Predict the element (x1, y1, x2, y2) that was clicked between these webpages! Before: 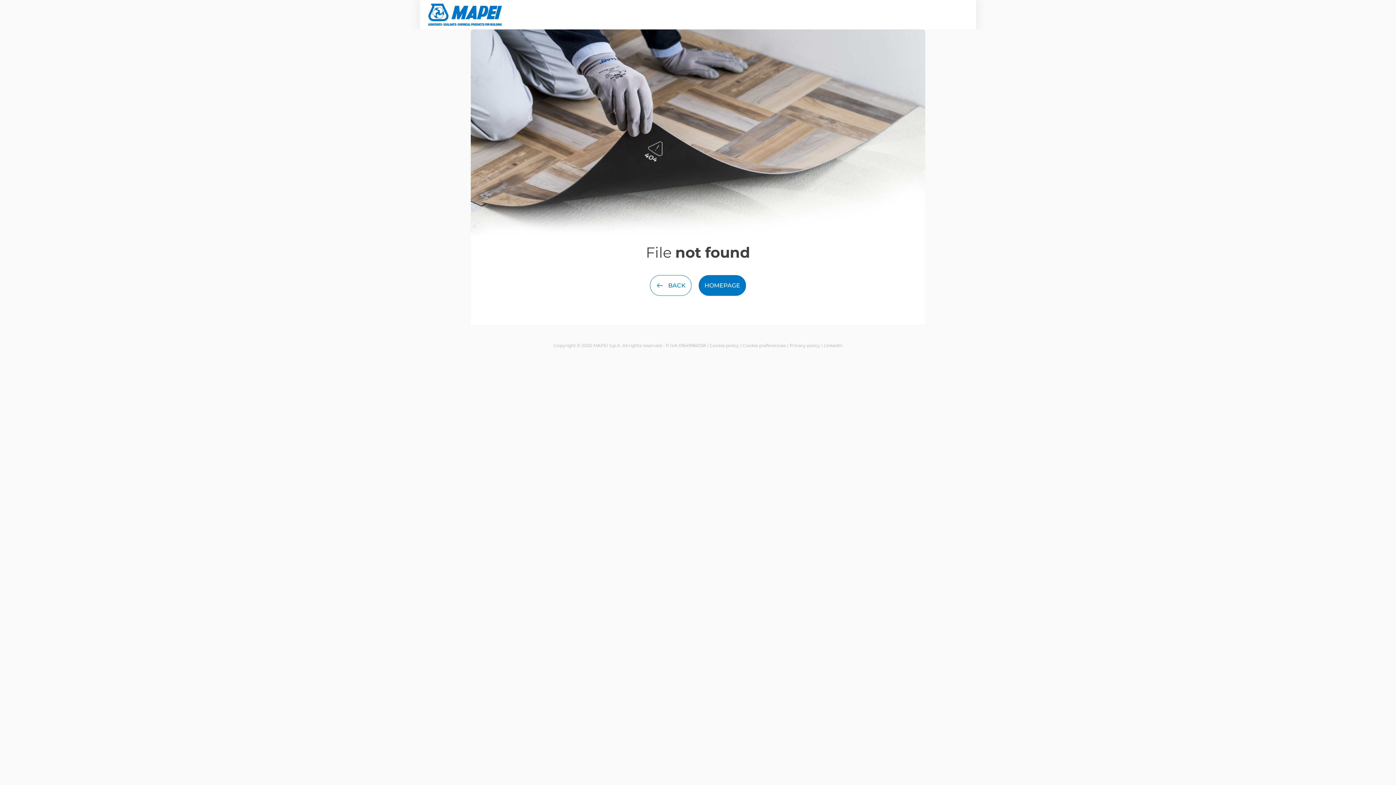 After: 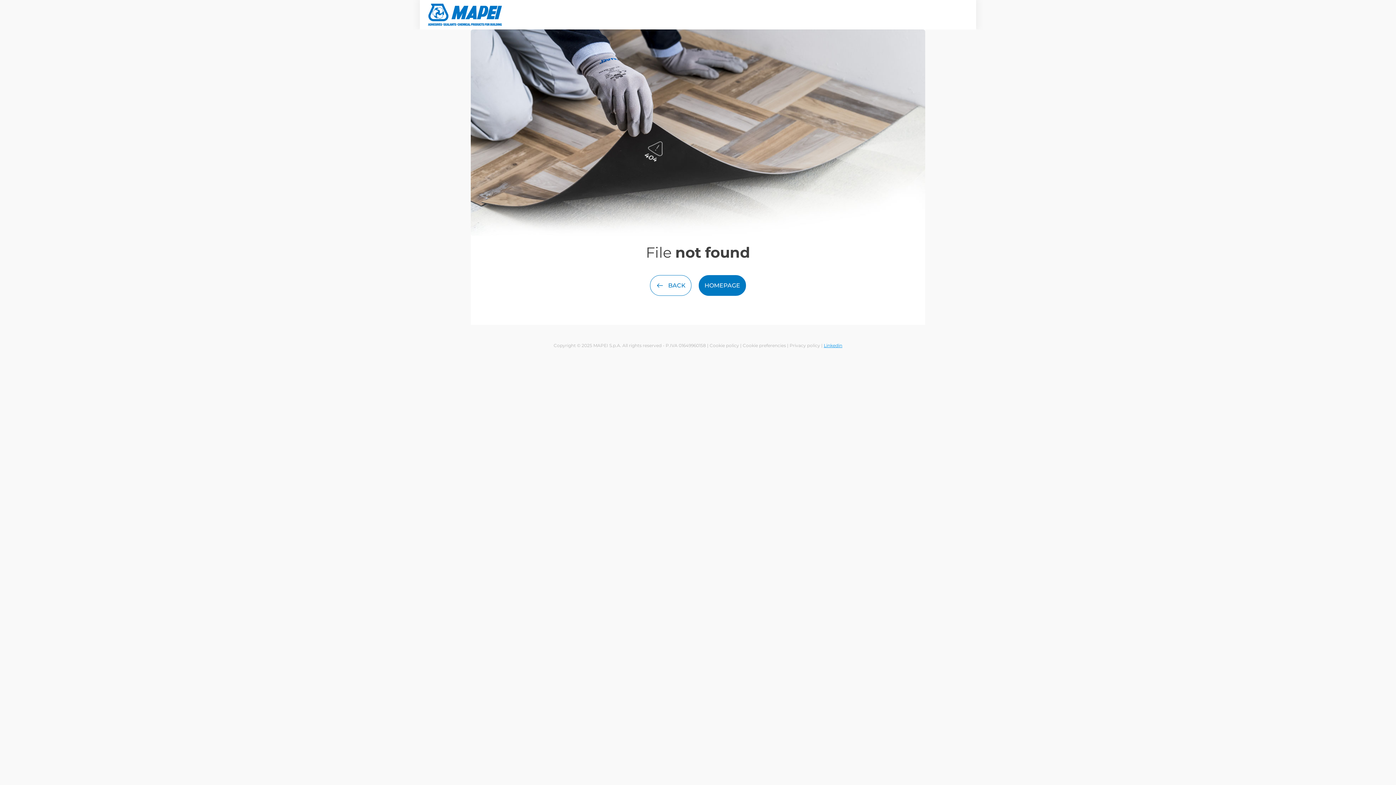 Action: label: Linkedin bbox: (824, 342, 842, 348)